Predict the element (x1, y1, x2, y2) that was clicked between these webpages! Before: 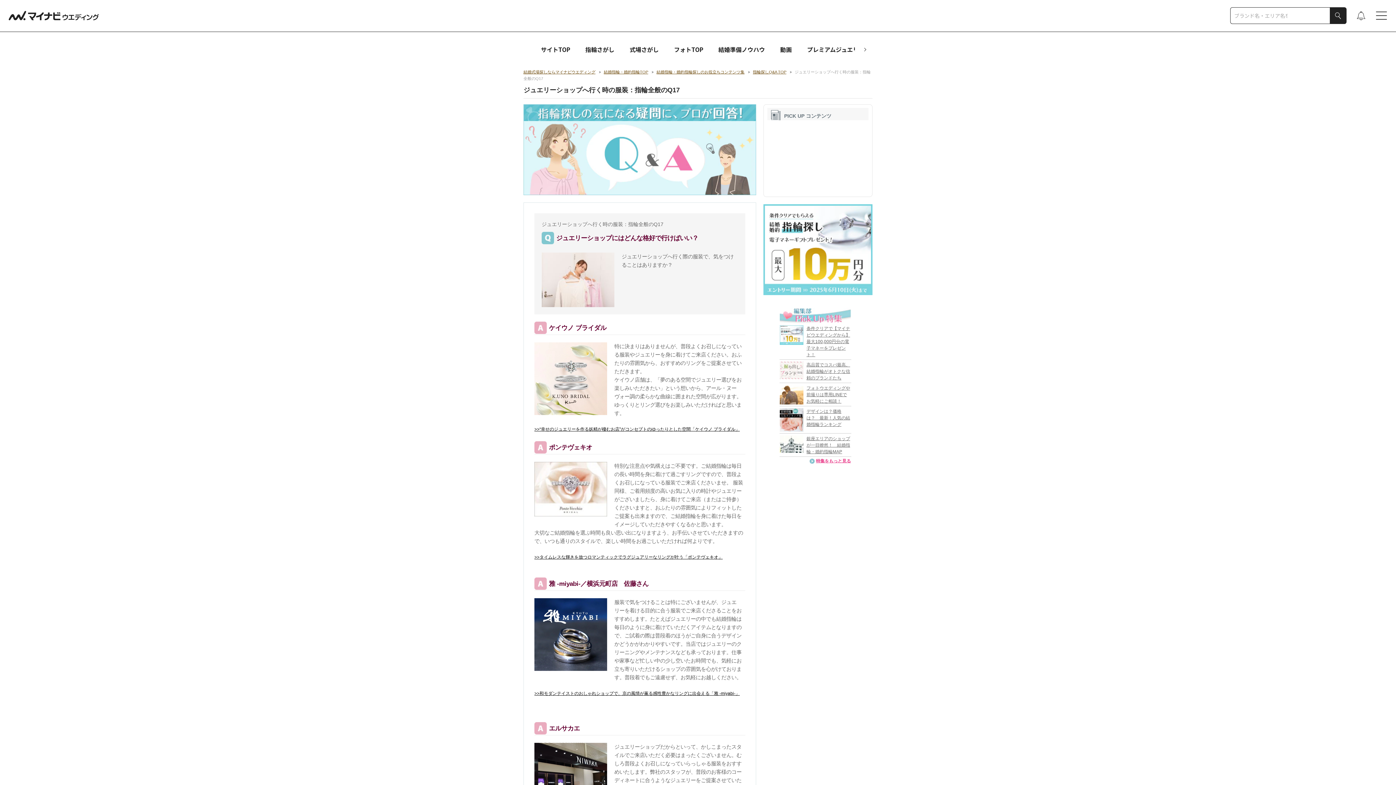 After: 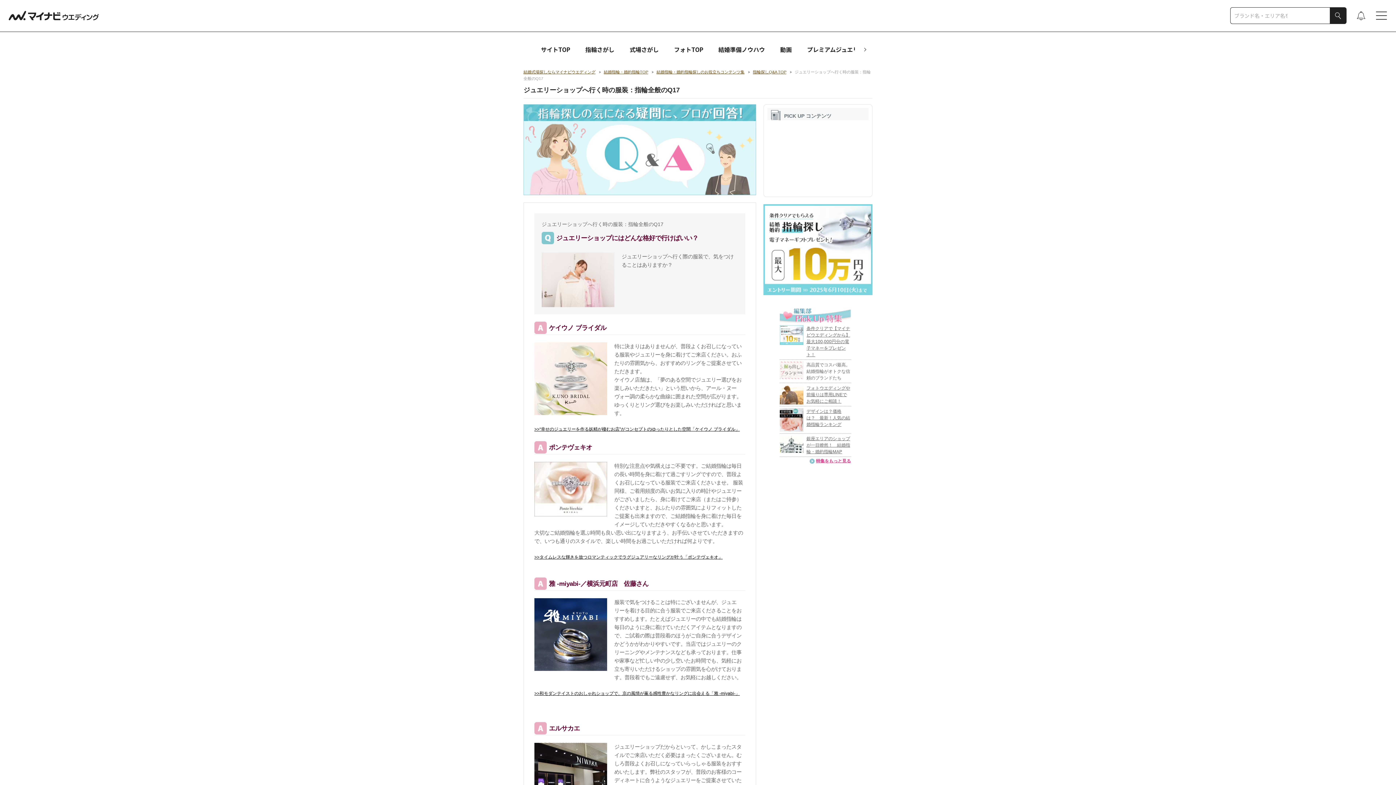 Action: label: 高品質でコスパ最高。結婚指輪がオトクな信頼のブランドたち bbox: (806, 362, 850, 380)